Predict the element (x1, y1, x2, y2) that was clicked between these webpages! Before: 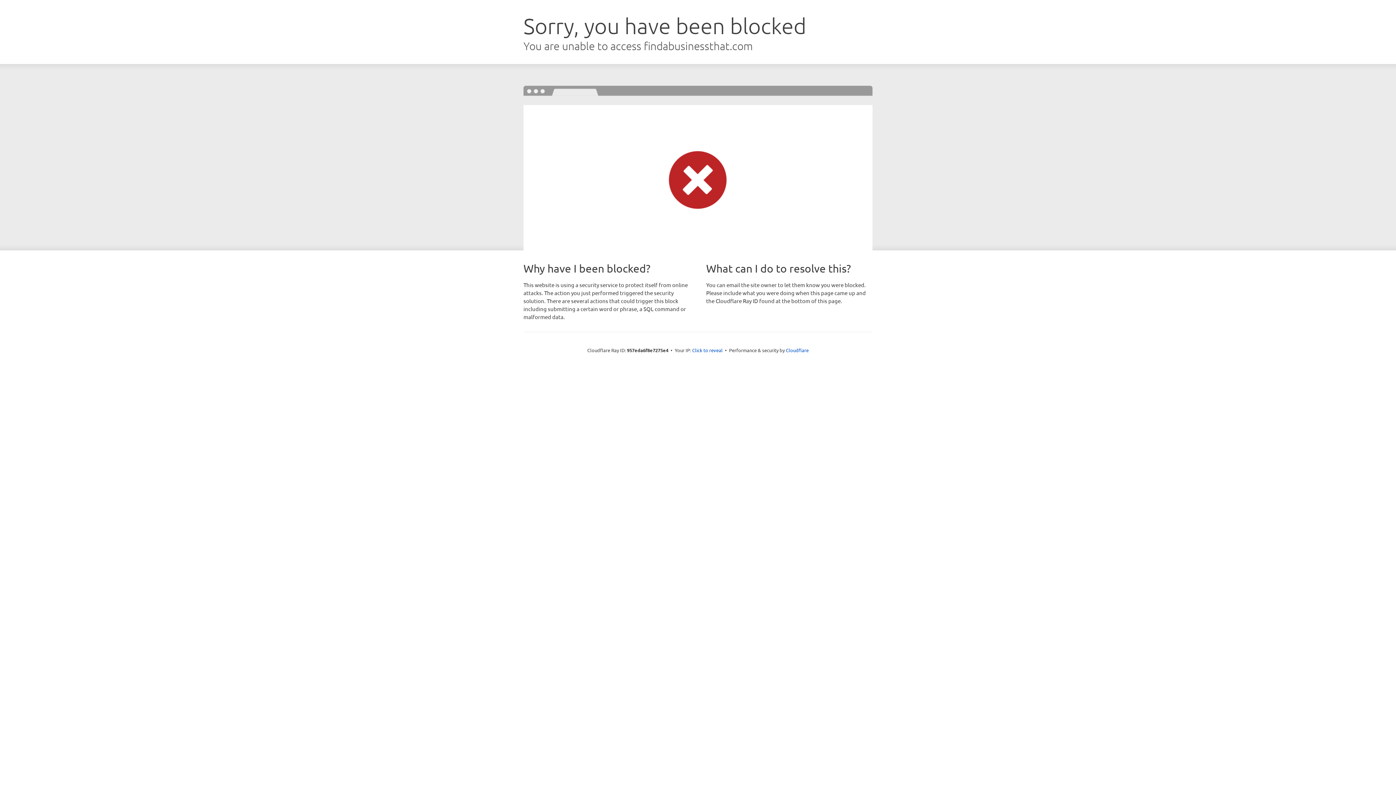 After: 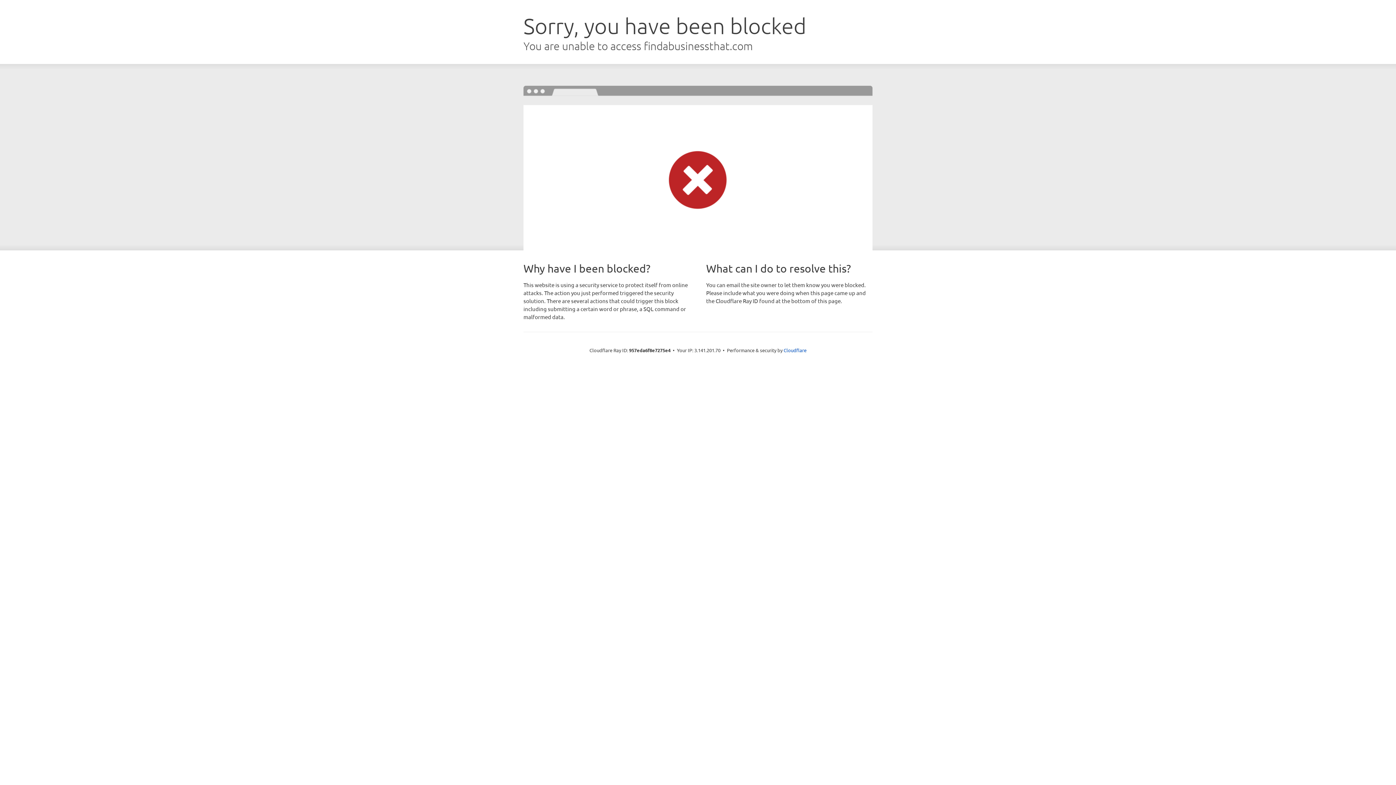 Action: bbox: (692, 346, 722, 353) label: Click to reveal